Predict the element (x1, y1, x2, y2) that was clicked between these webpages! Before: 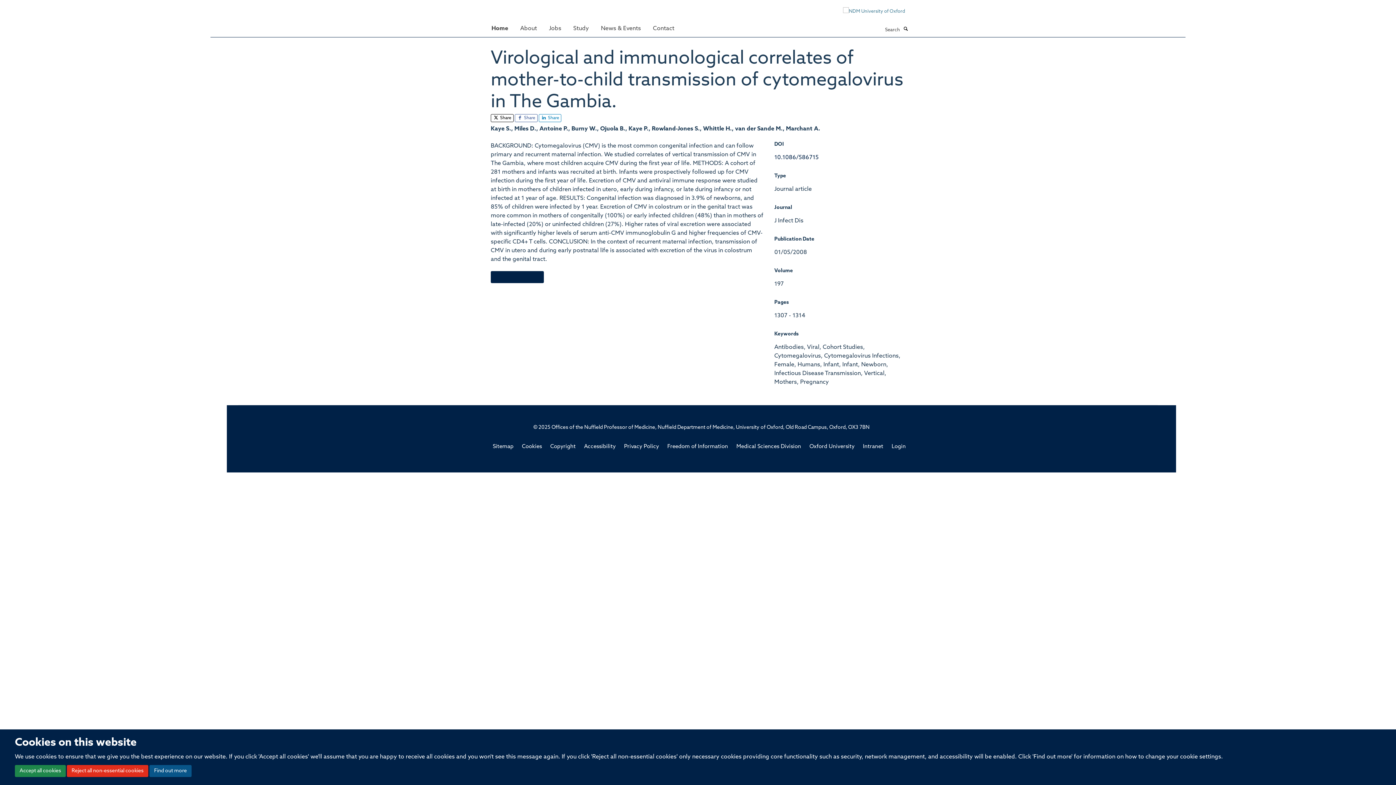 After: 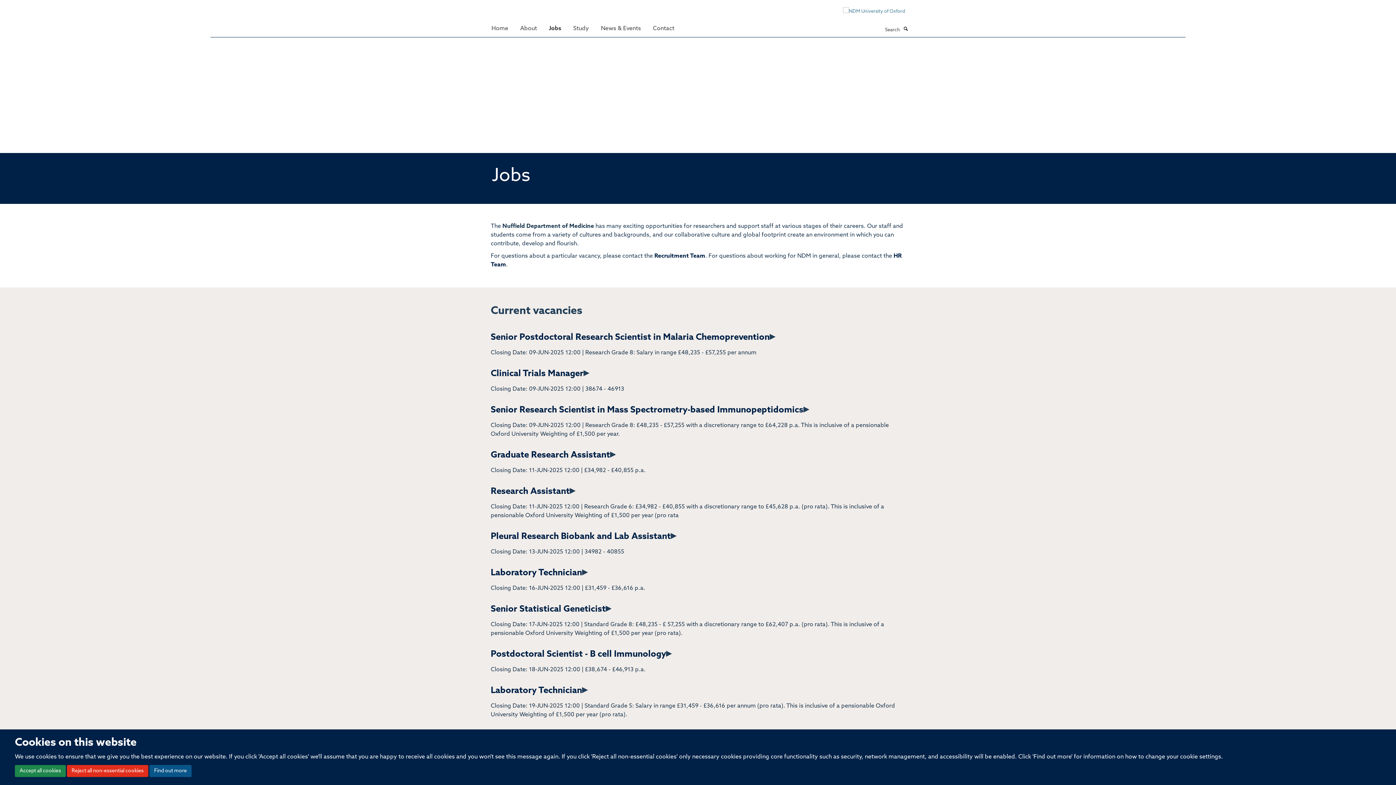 Action: bbox: (543, 21, 566, 35) label: Jobs